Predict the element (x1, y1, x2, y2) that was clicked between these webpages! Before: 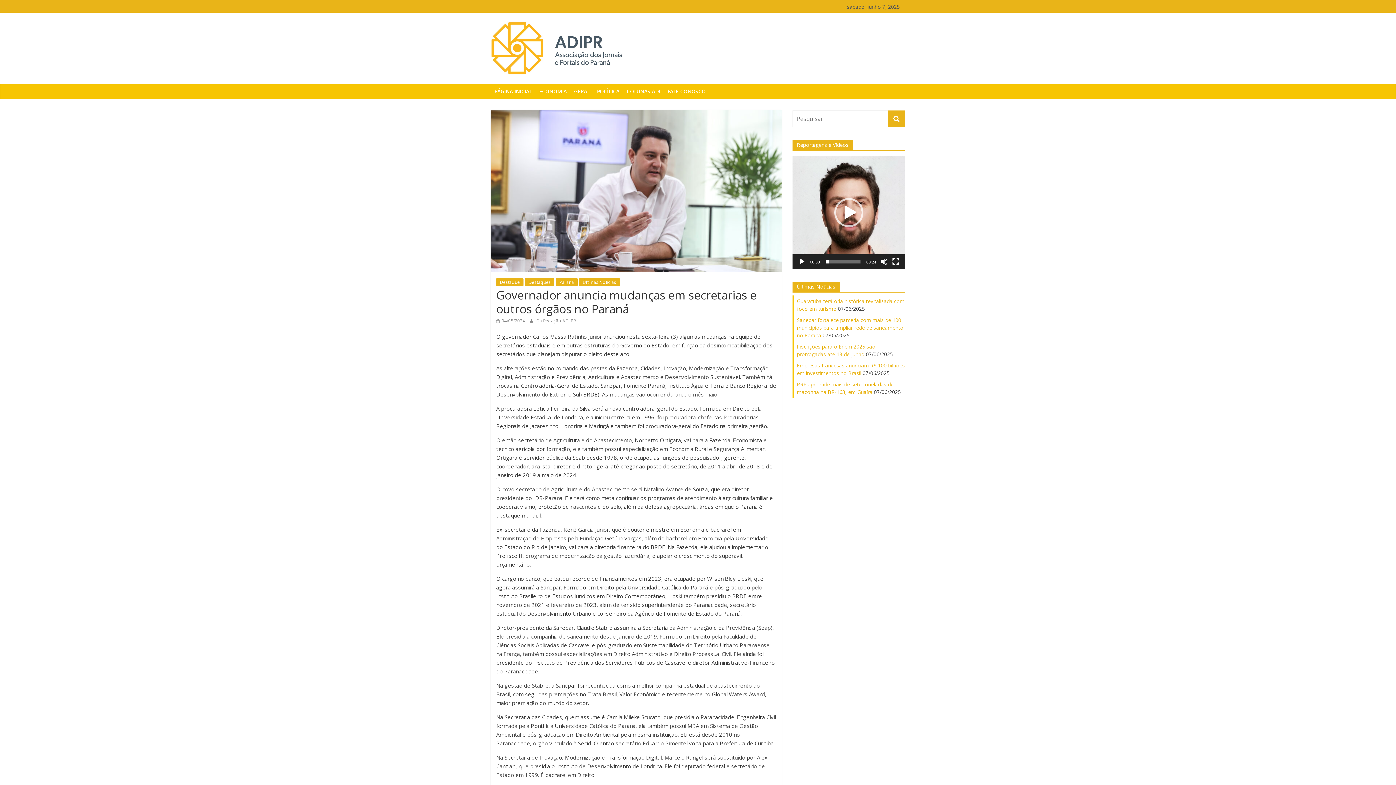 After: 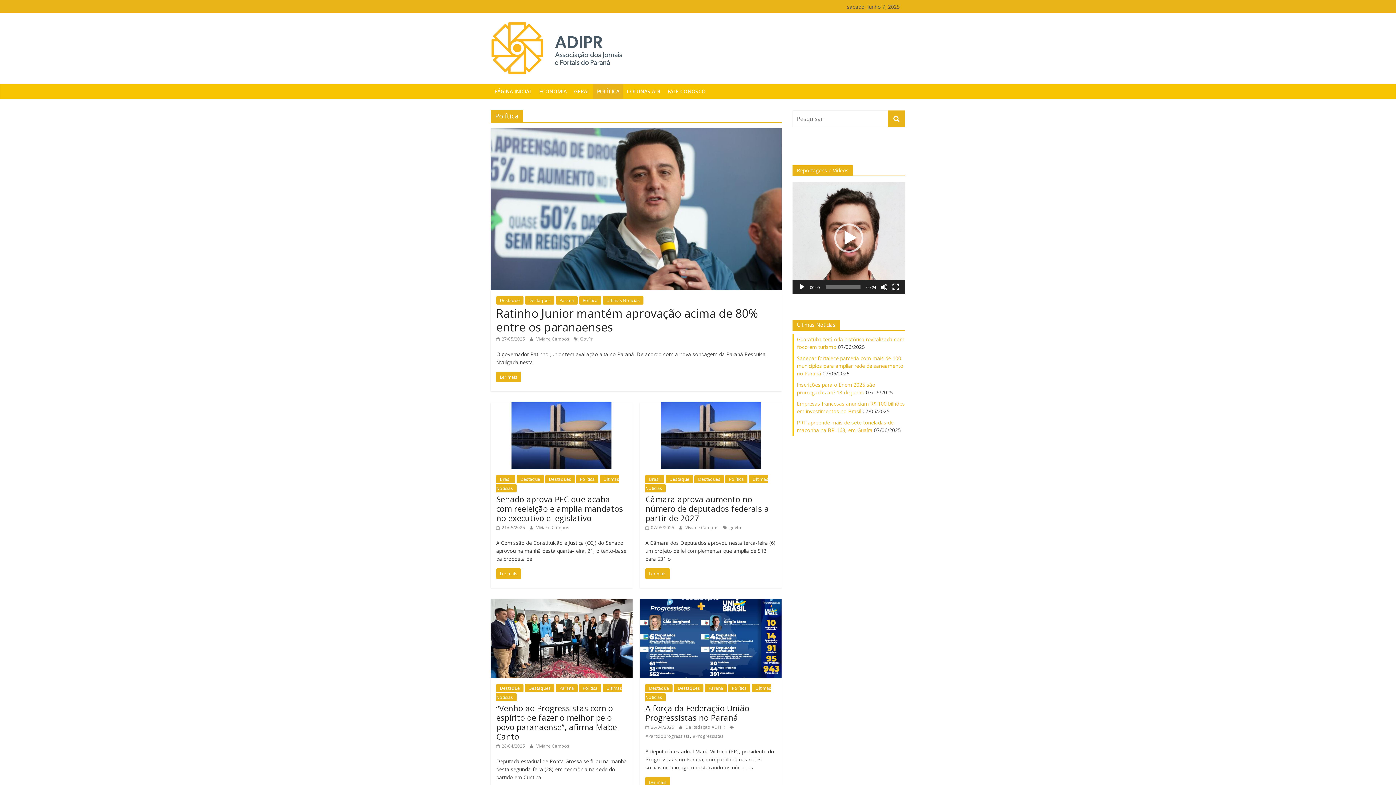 Action: bbox: (593, 83, 623, 99) label: POLÍTICA